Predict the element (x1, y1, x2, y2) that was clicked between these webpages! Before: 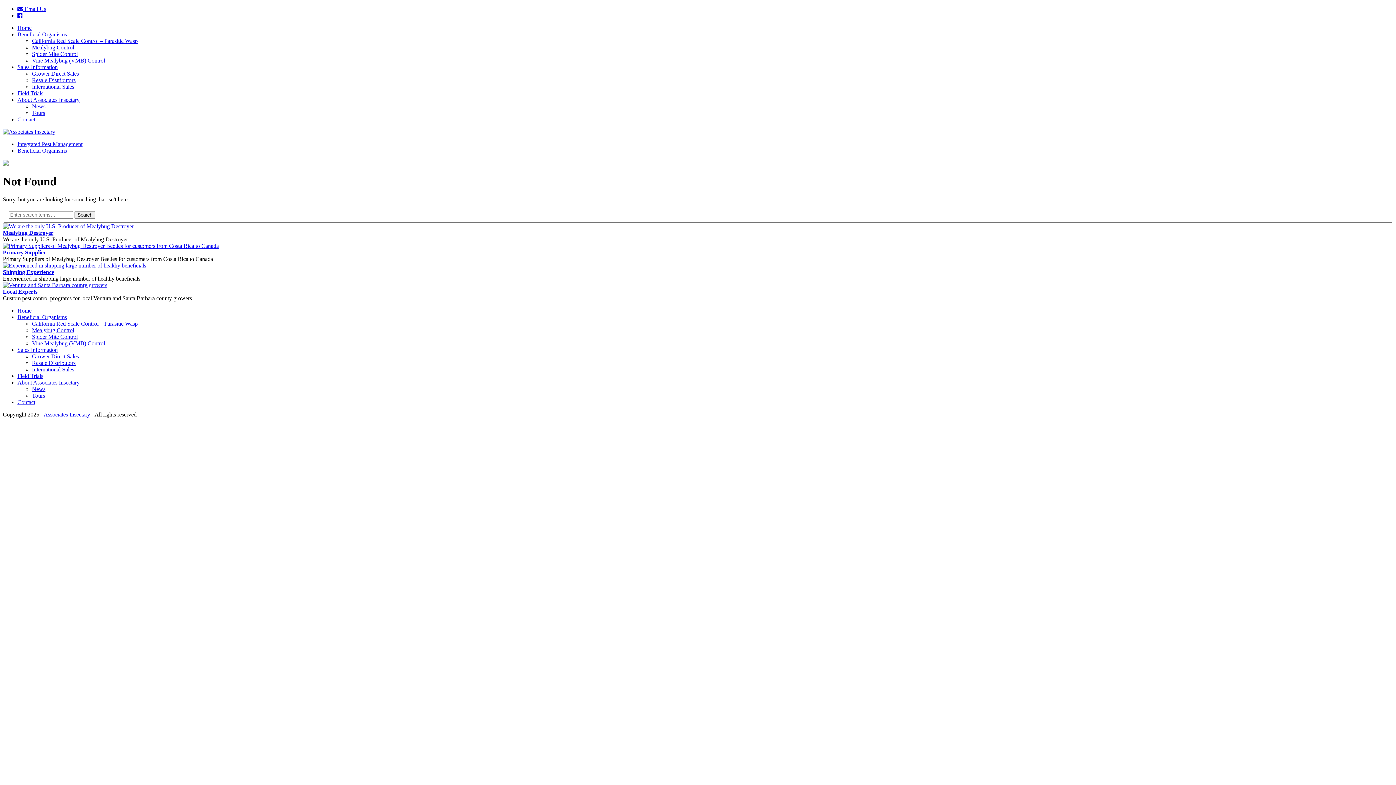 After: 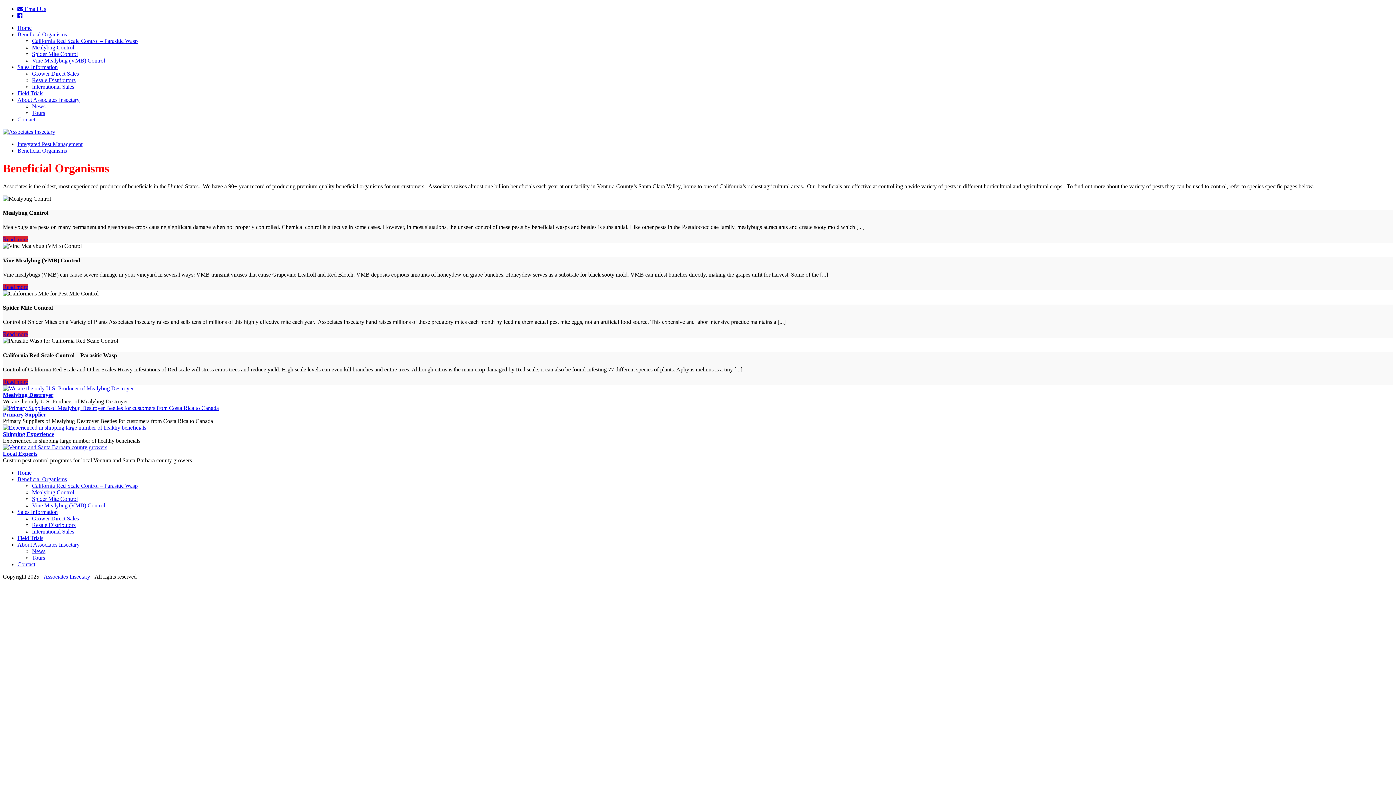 Action: bbox: (17, 147, 66, 153) label: Beneficial Organisms